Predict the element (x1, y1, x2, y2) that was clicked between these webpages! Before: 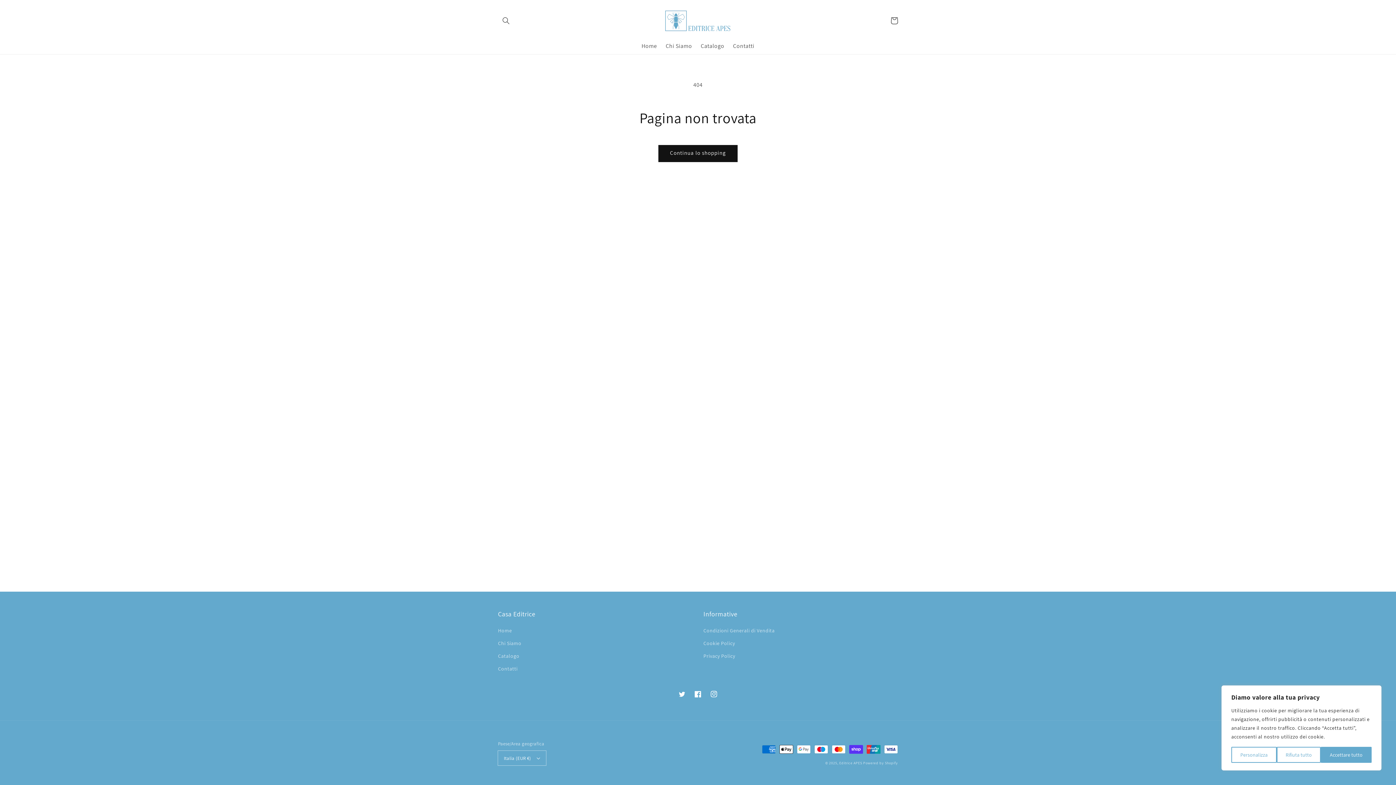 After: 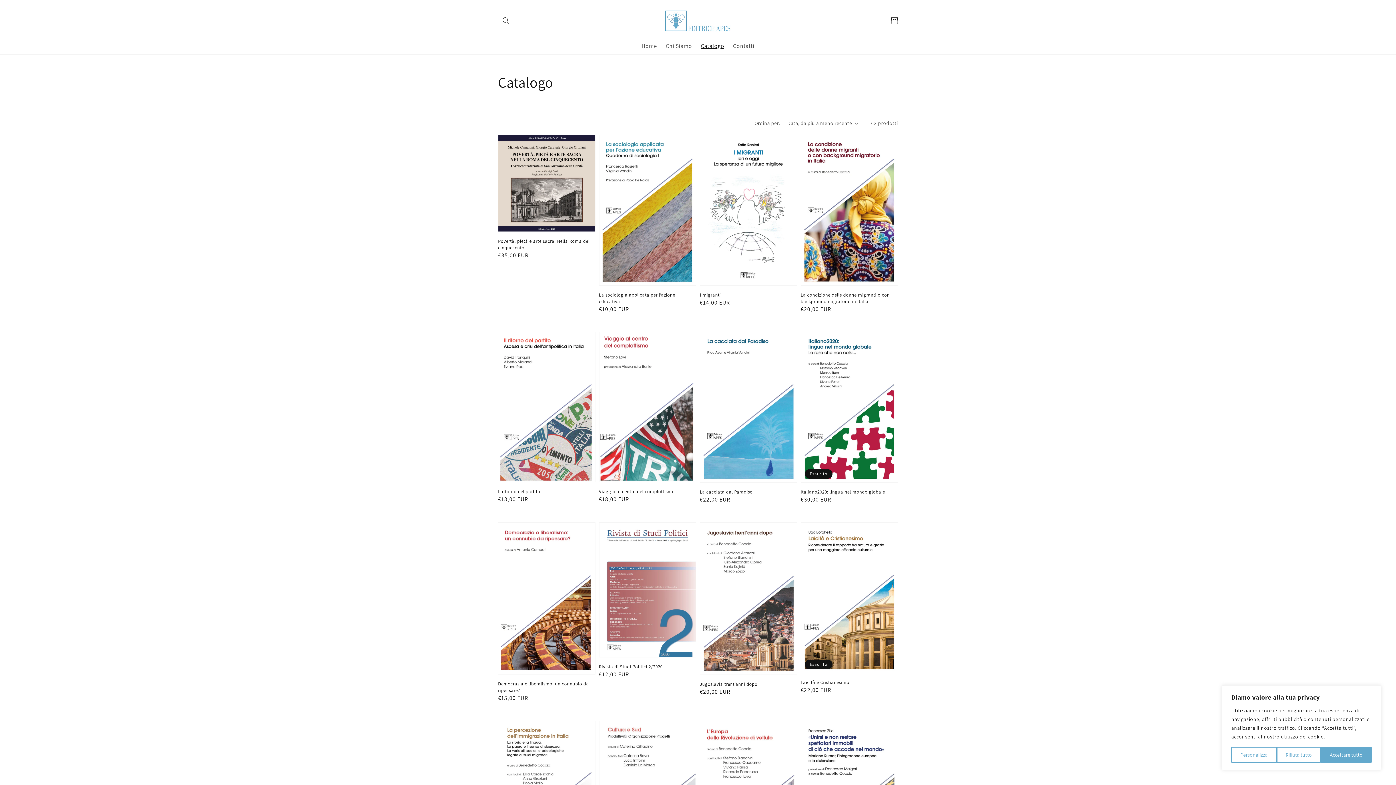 Action: bbox: (498, 650, 519, 662) label: Catalogo